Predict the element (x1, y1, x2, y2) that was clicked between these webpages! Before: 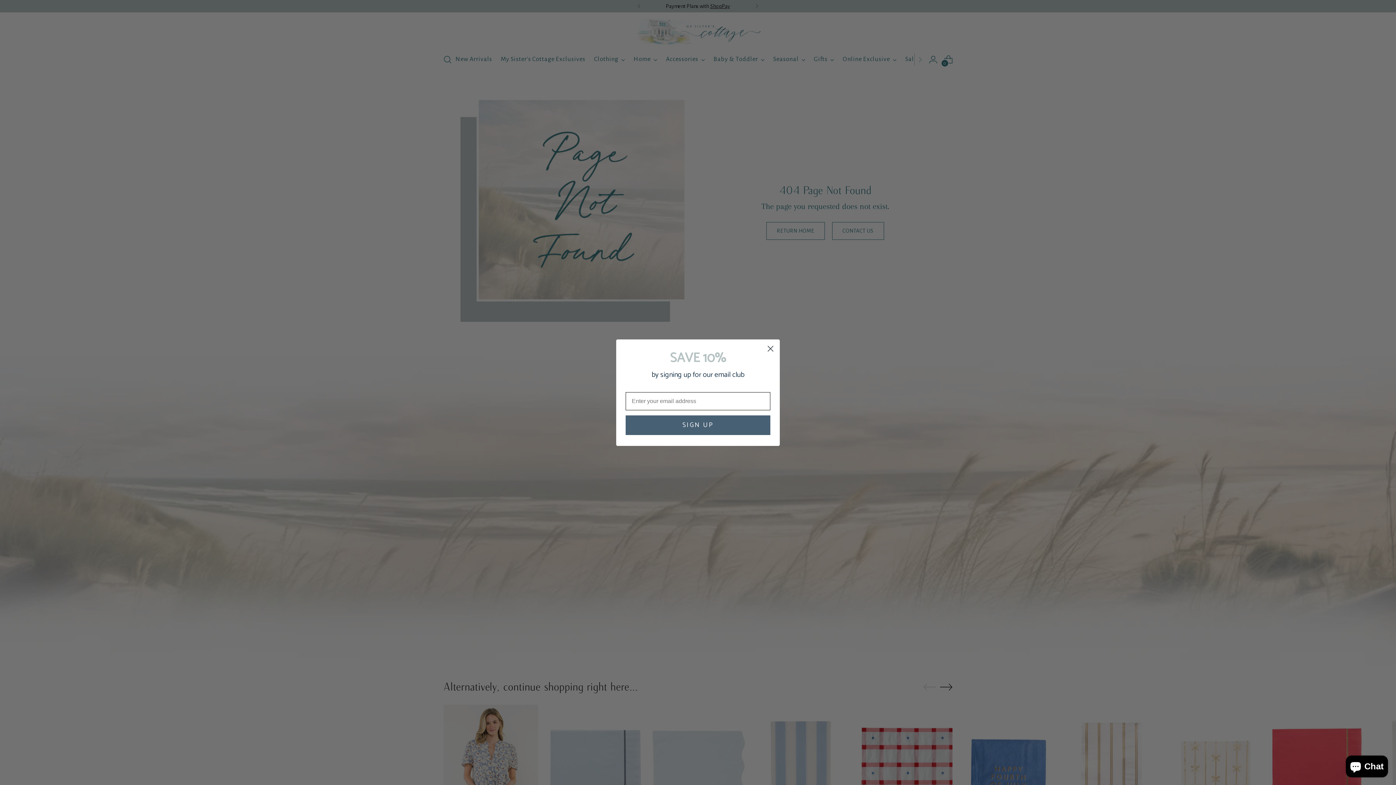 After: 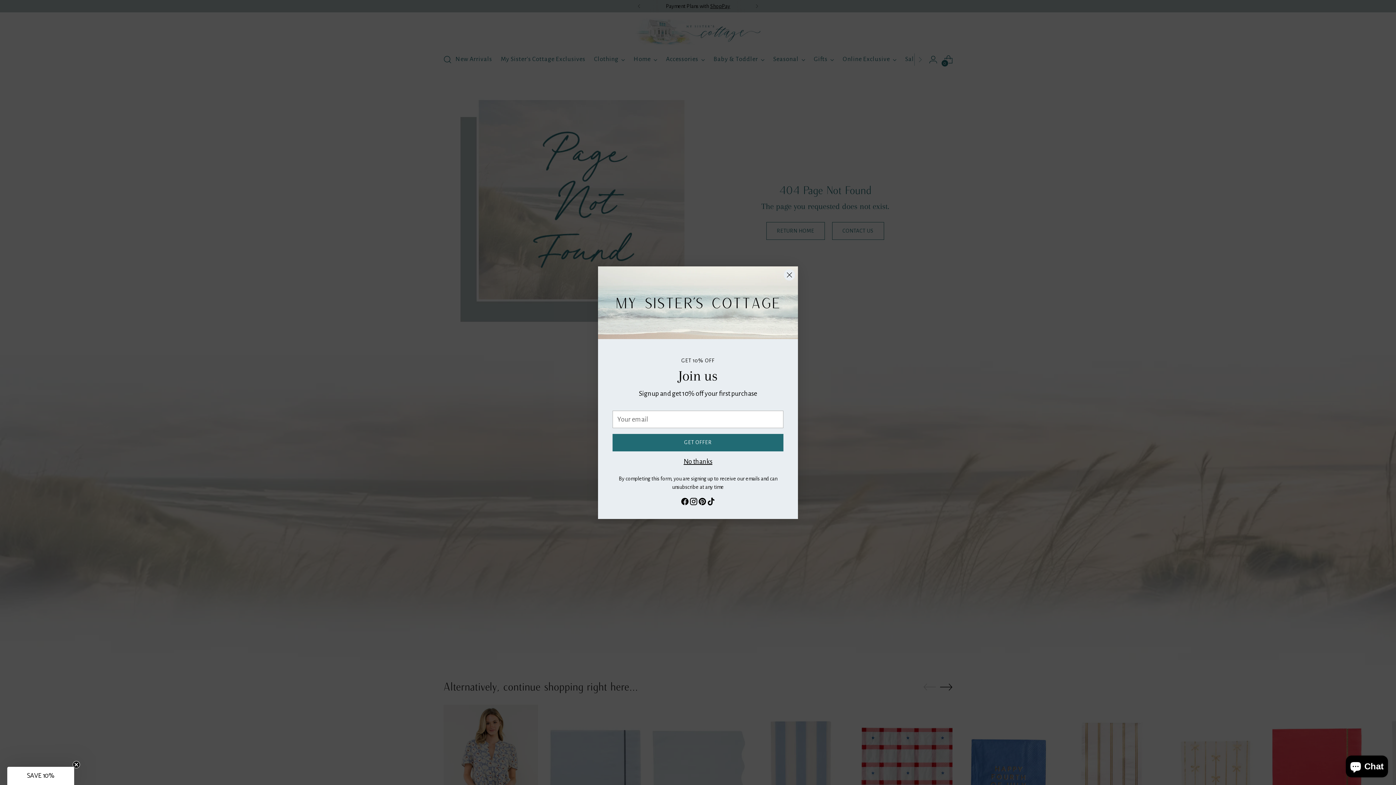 Action: label: Close dialog bbox: (764, 342, 777, 355)